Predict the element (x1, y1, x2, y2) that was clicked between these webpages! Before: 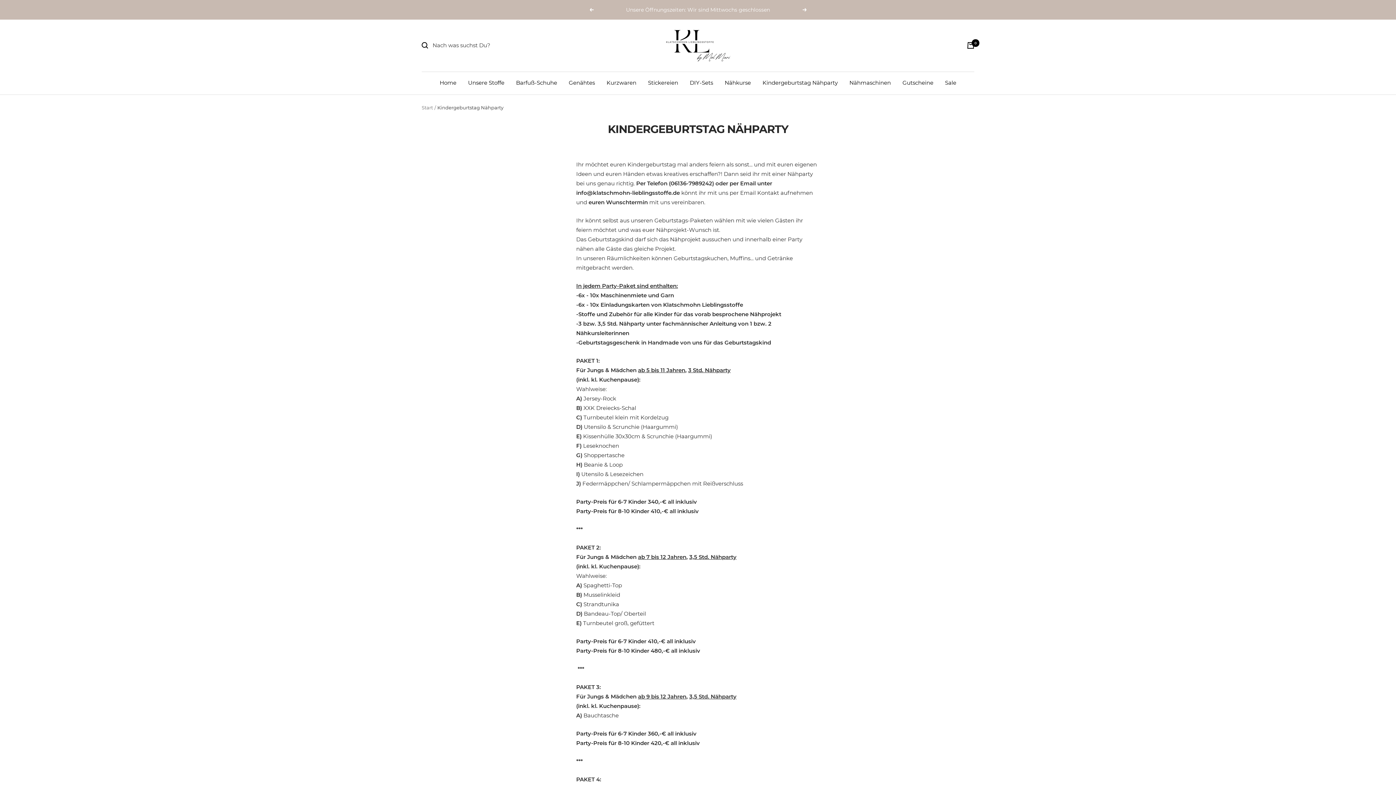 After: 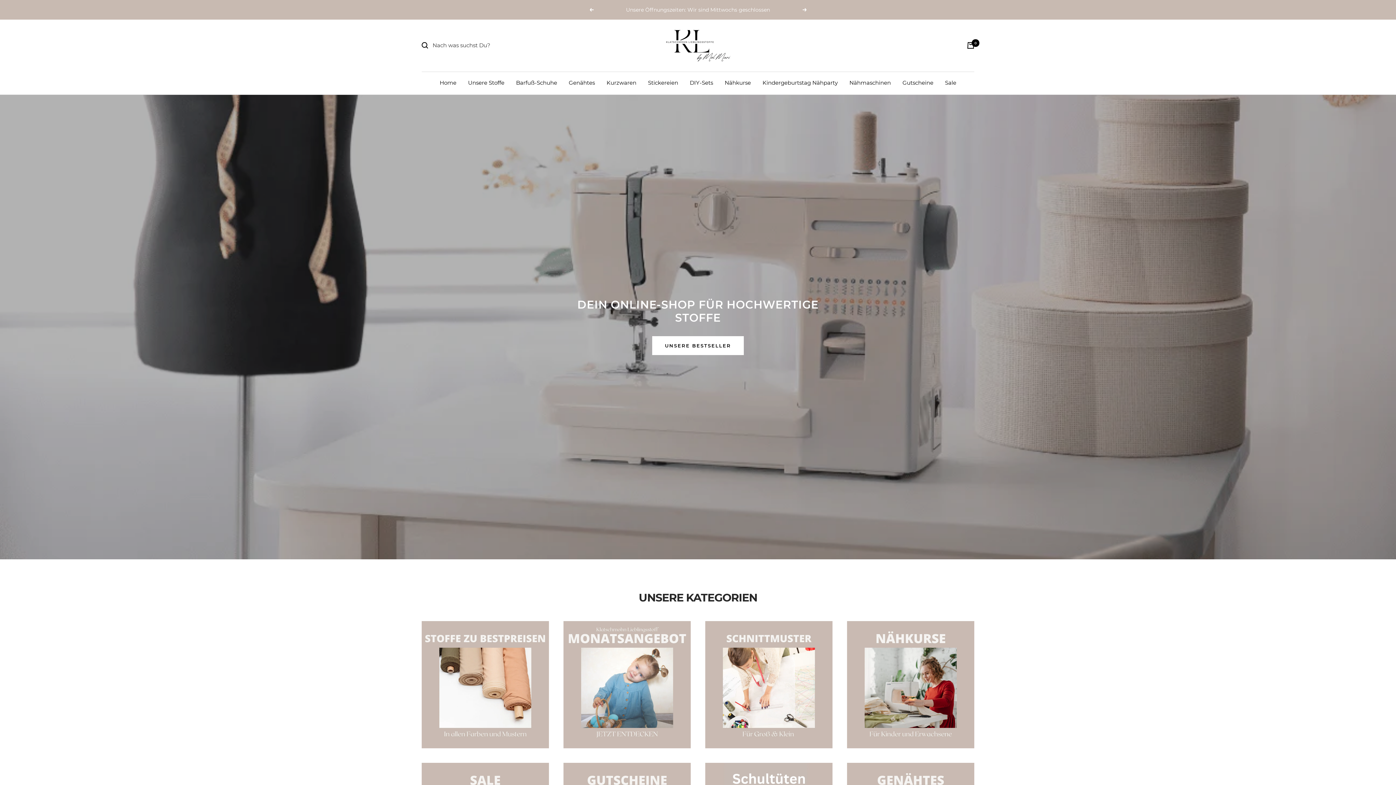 Action: bbox: (421, 104, 433, 110) label: Start